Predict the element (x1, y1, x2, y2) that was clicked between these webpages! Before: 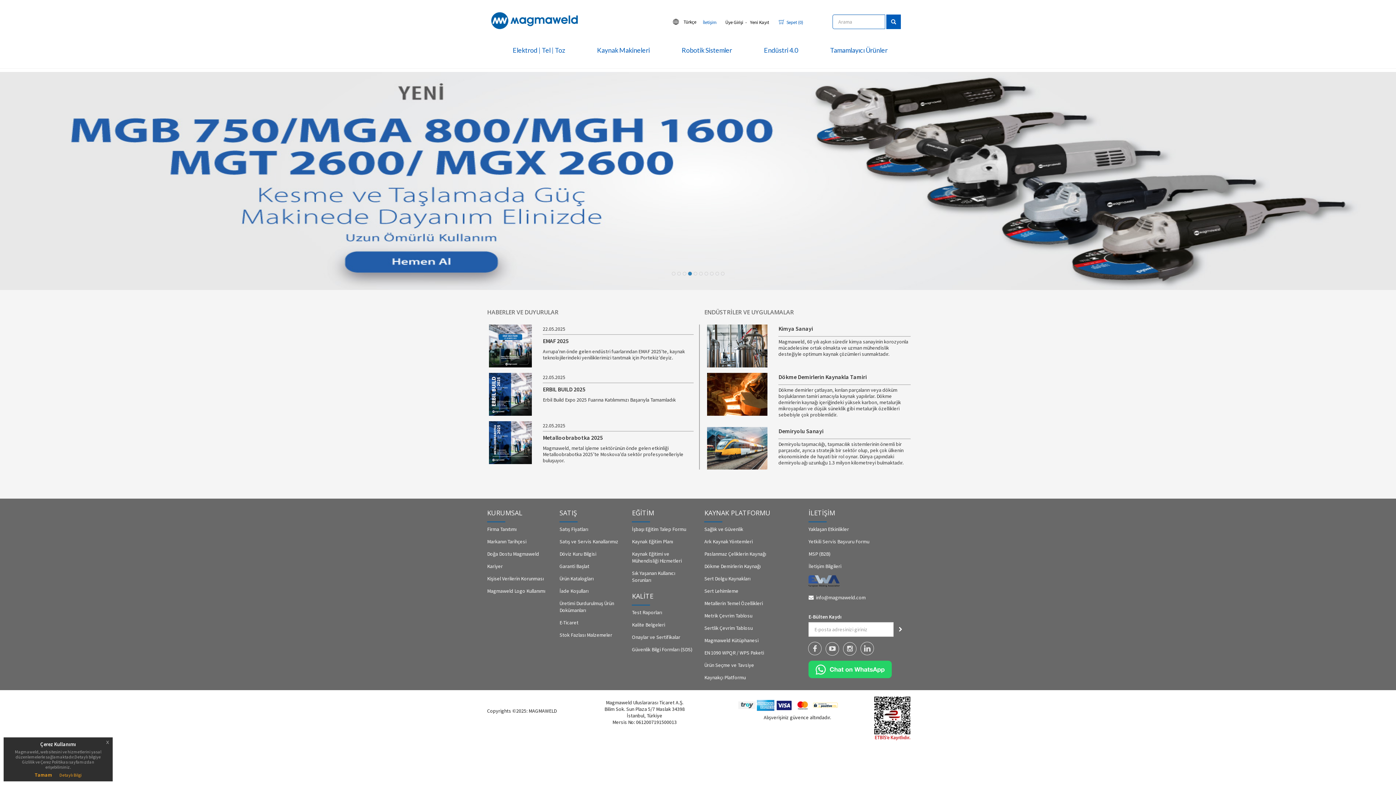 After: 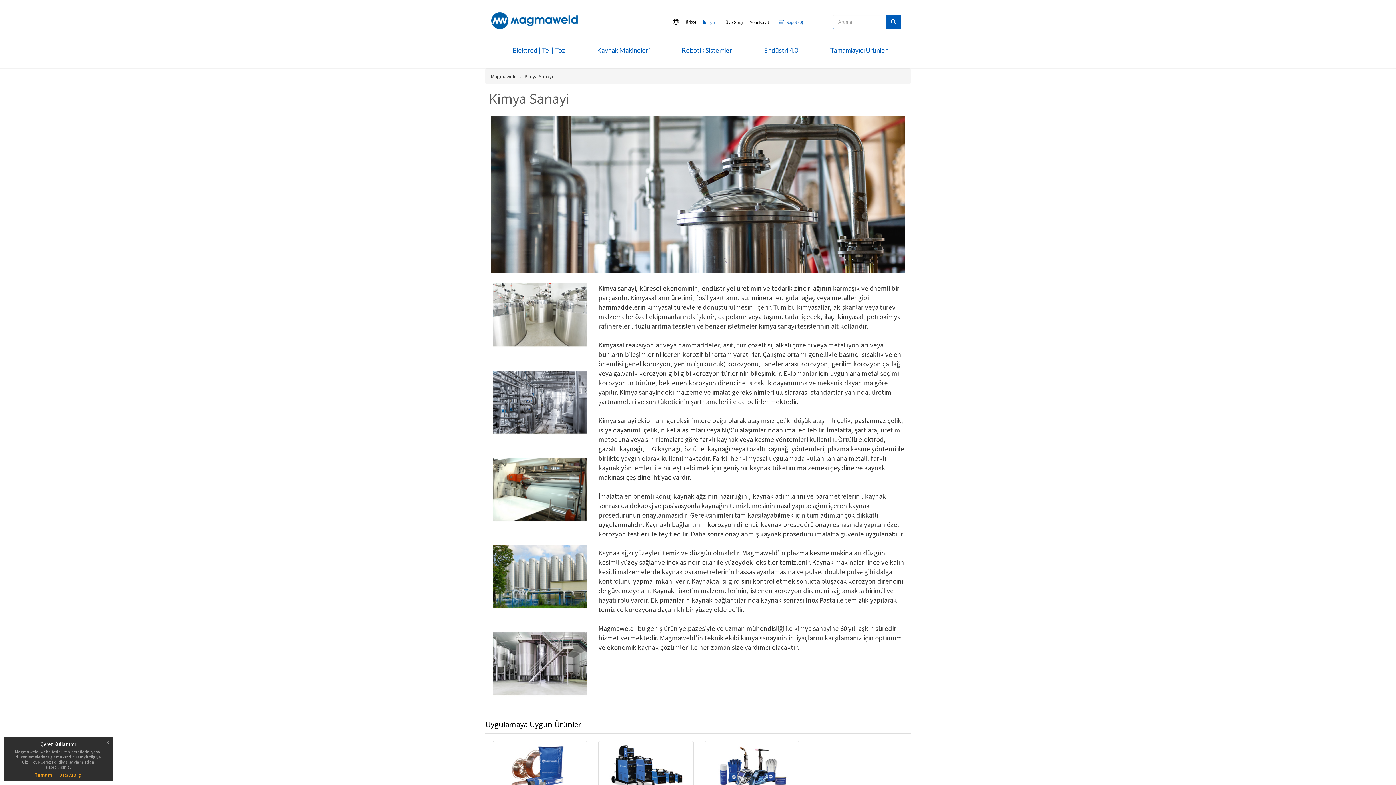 Action: bbox: (707, 324, 767, 367)